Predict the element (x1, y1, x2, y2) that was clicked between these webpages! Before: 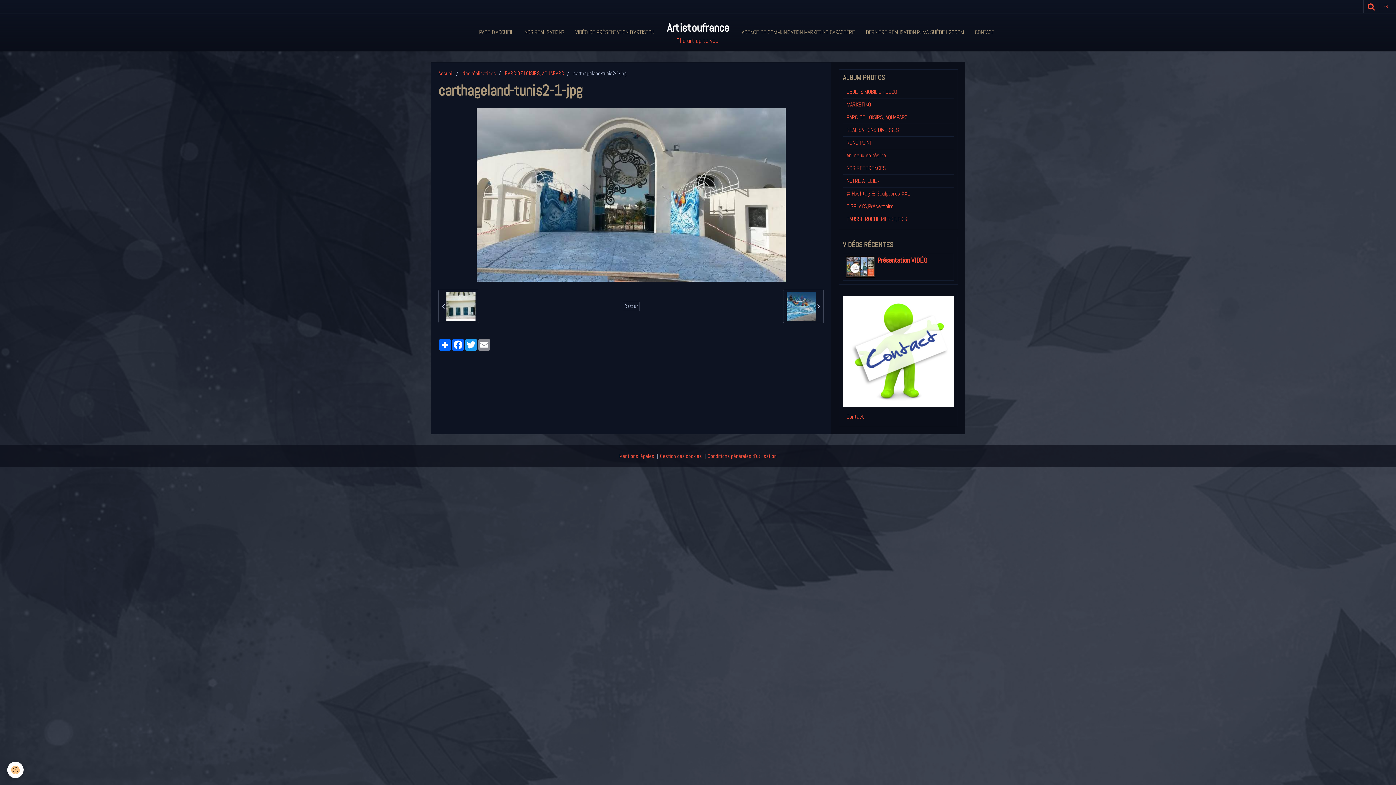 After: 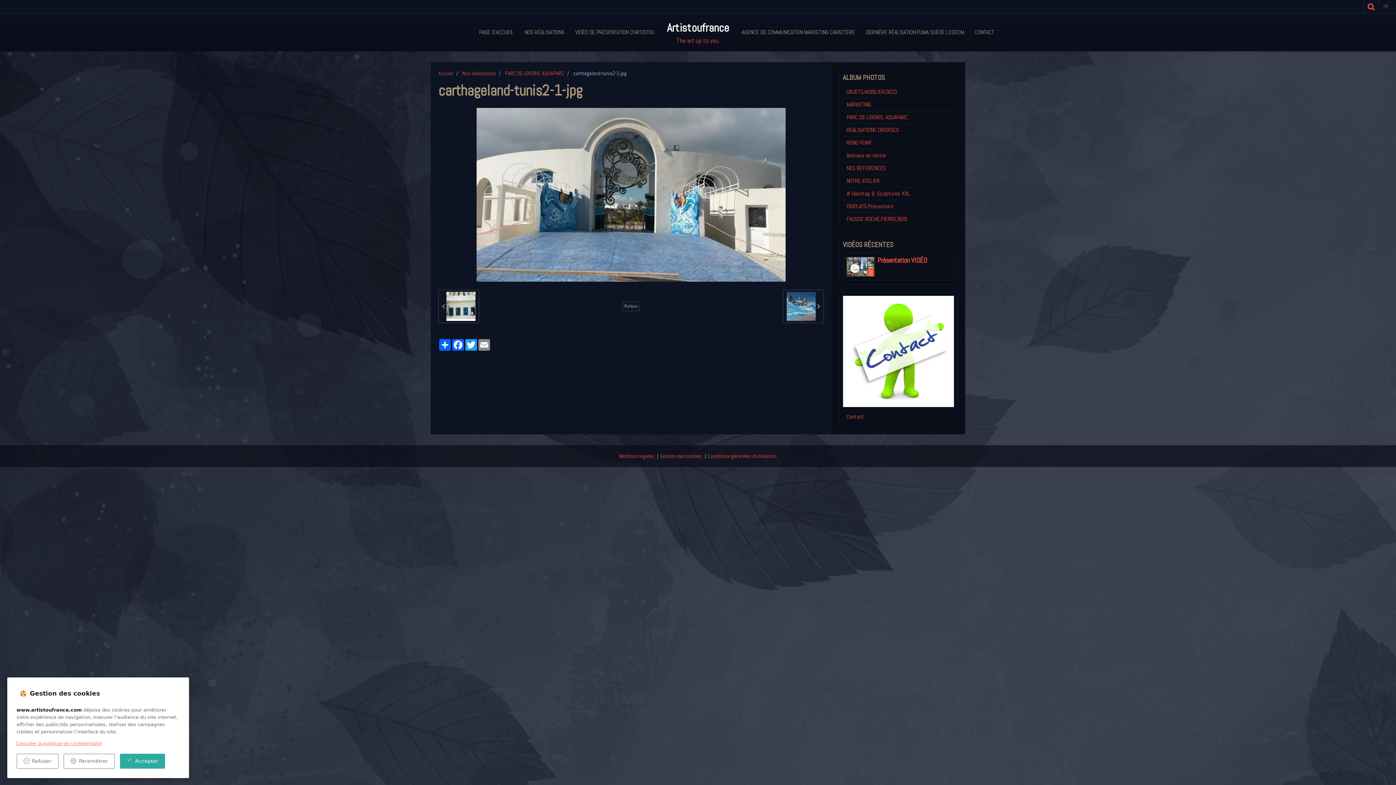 Action: label: Cookie bbox: (7, 762, 23, 778)